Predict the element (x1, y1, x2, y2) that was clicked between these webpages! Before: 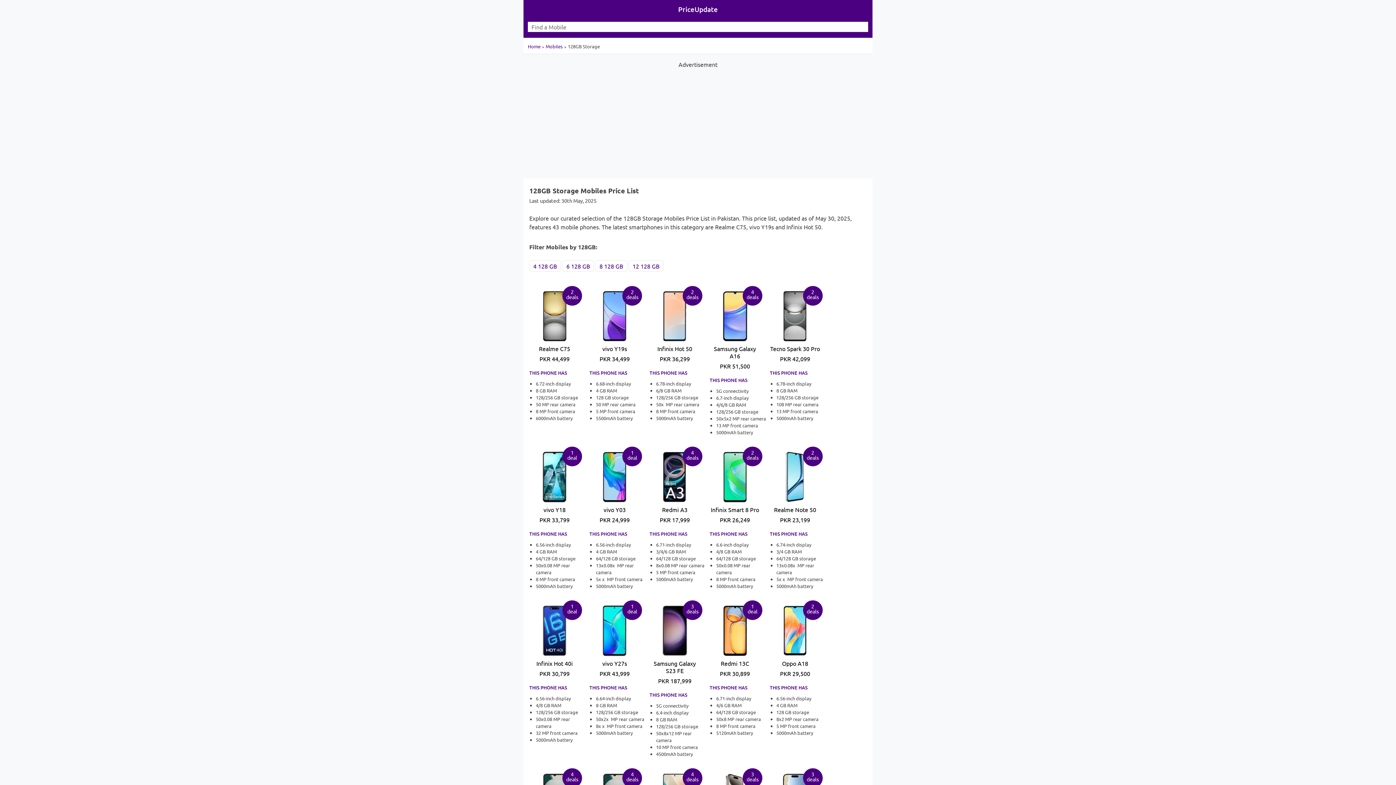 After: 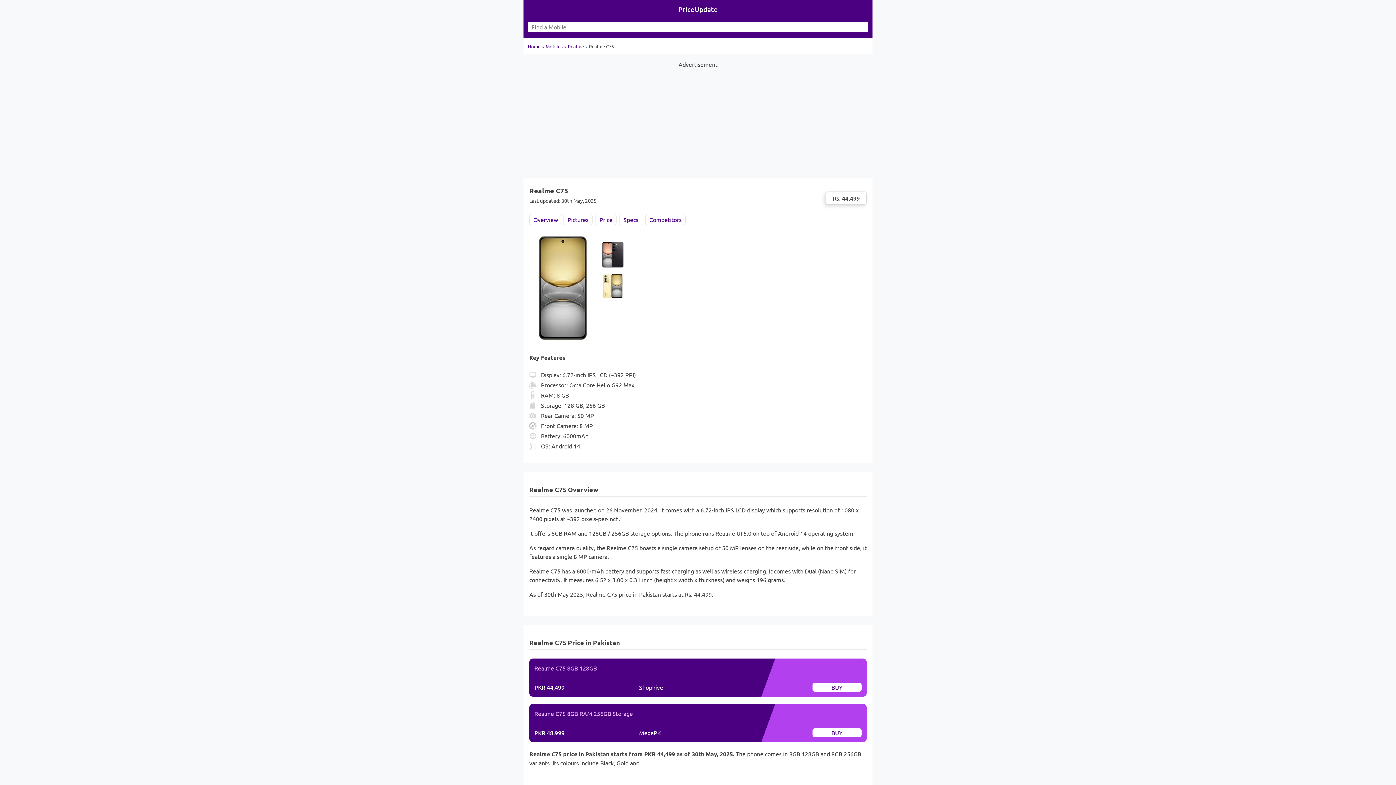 Action: label: Realme C75 Price bbox: (529, 291, 580, 363)